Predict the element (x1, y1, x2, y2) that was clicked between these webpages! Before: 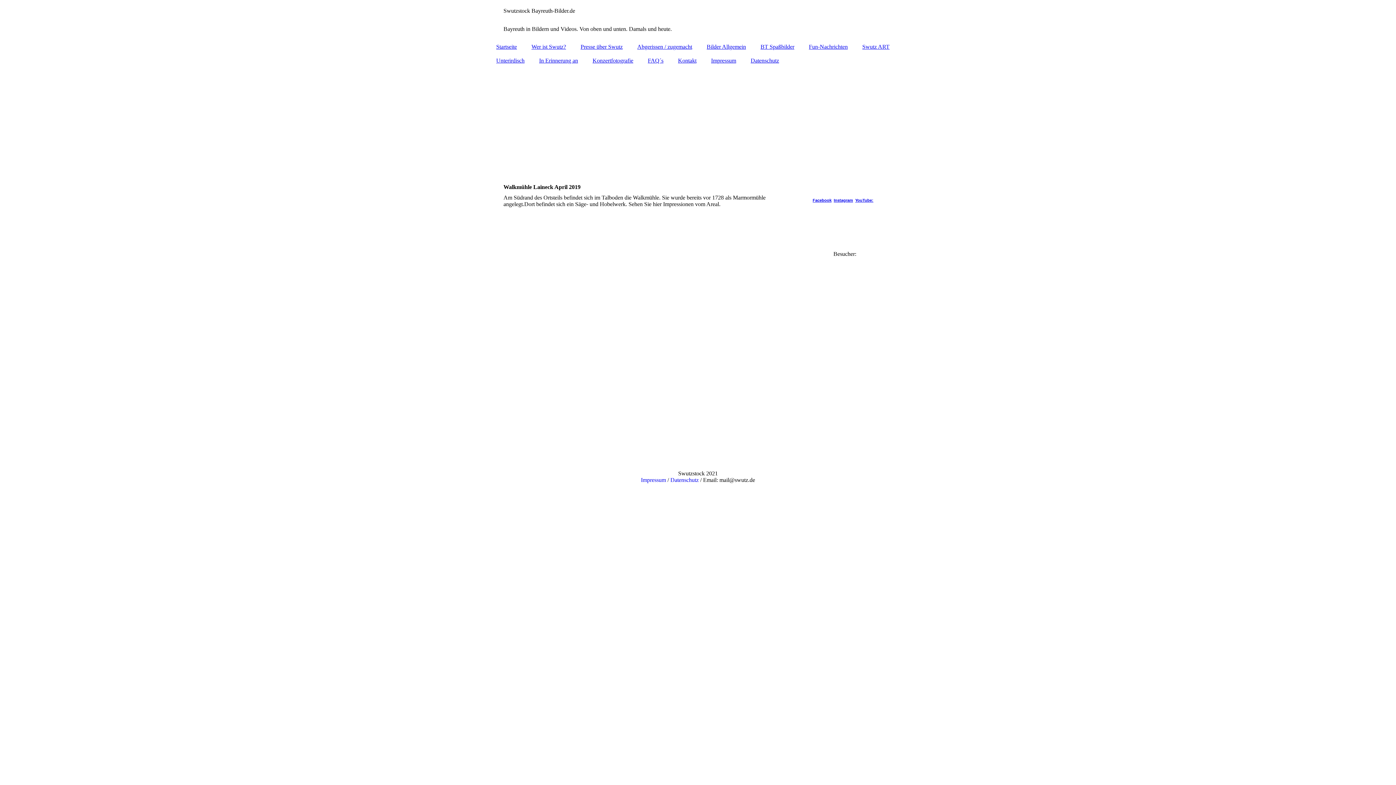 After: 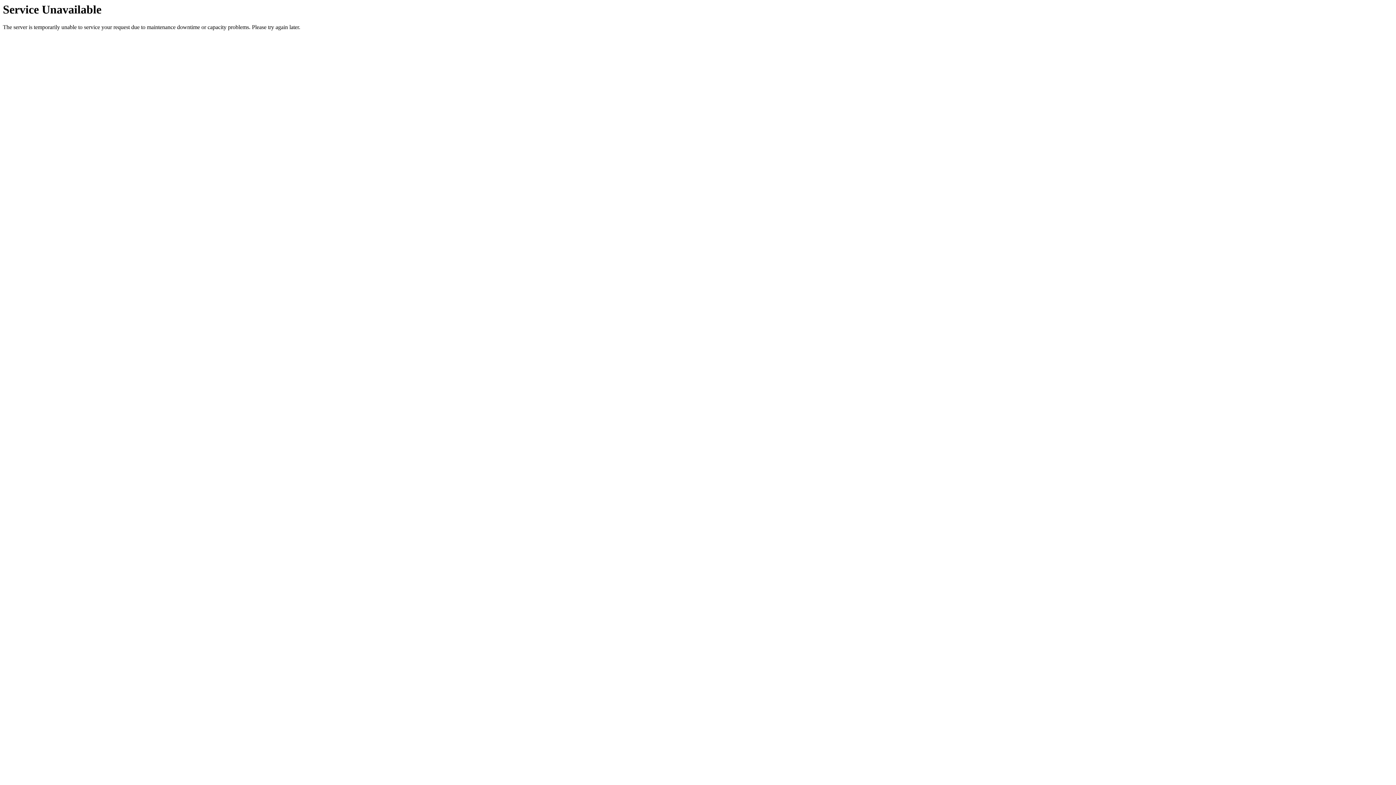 Action: label: Datenschutz bbox: (743, 53, 786, 67)